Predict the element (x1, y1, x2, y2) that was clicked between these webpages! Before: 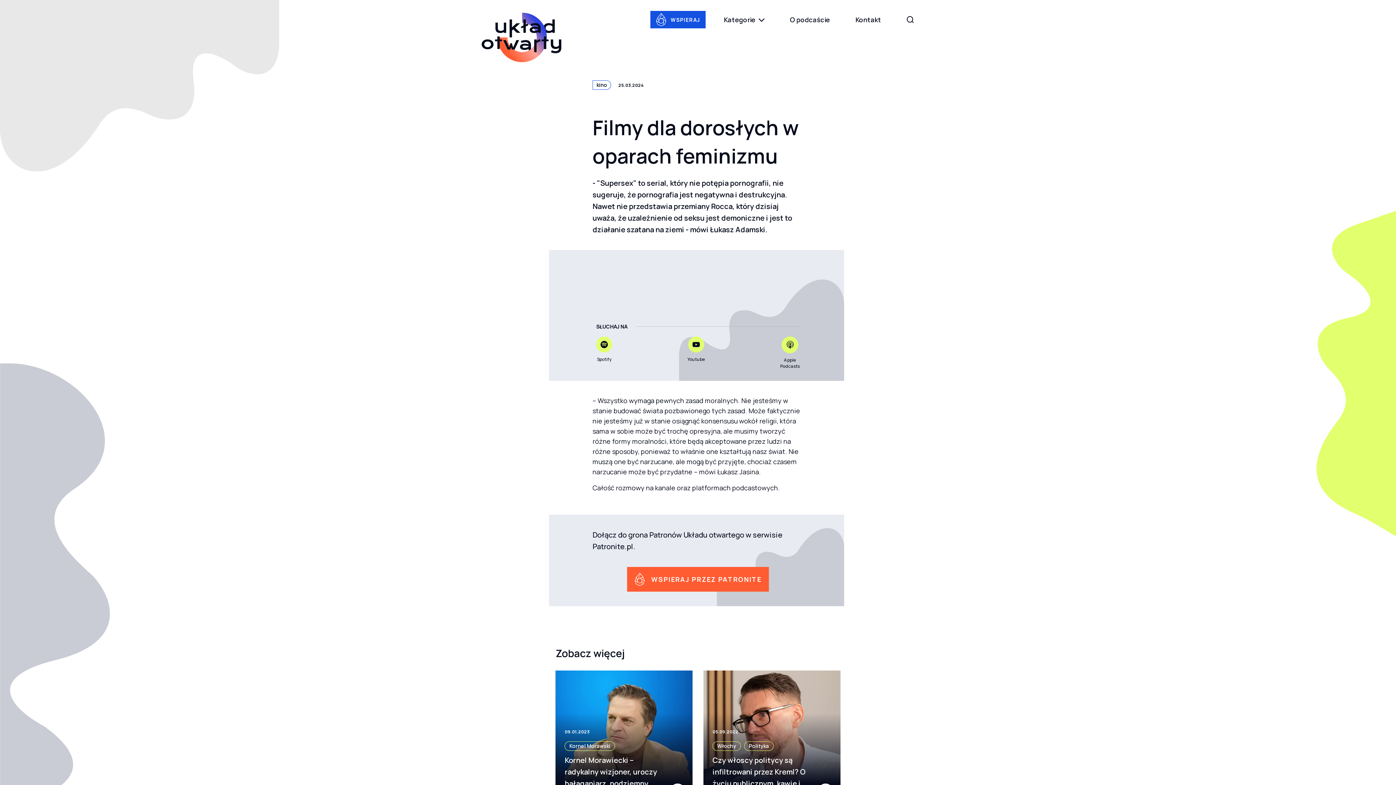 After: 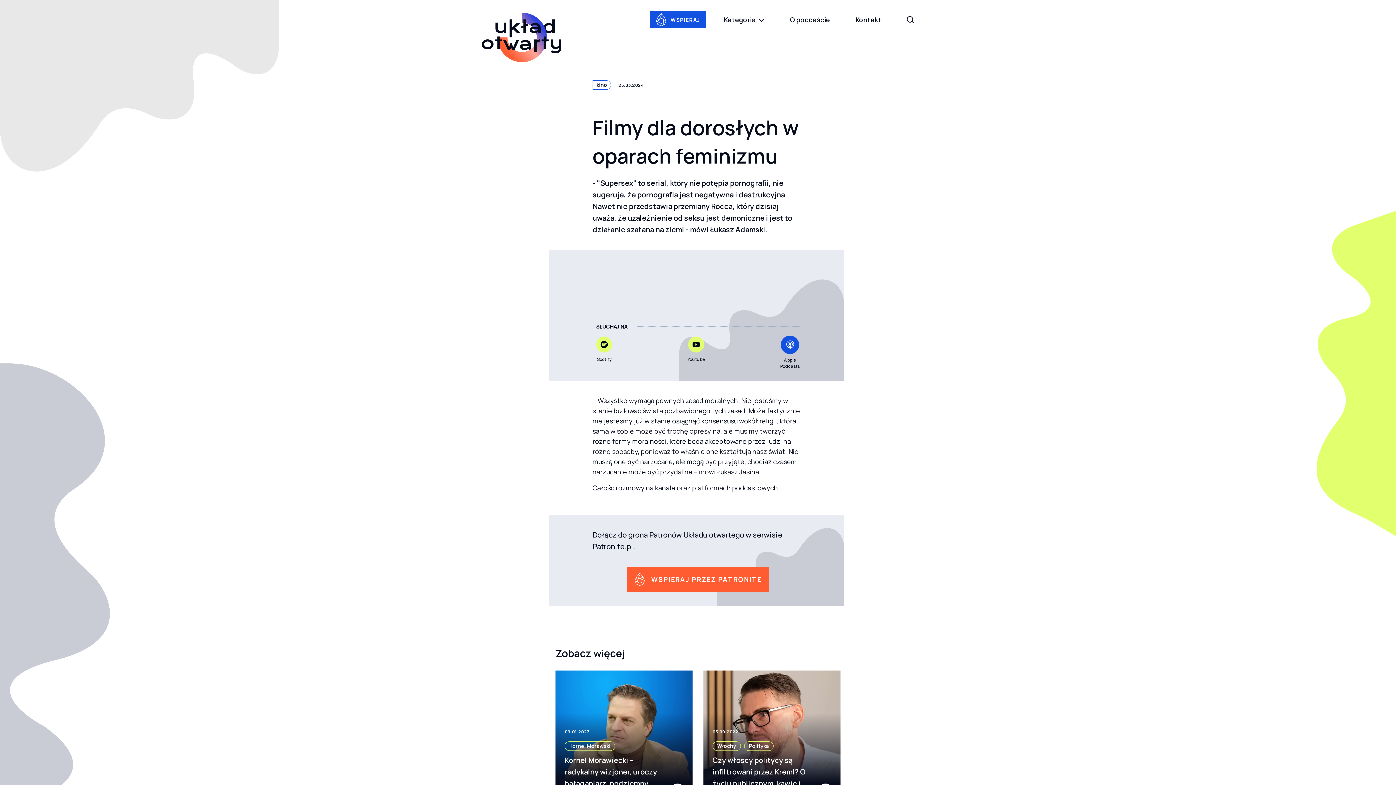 Action: bbox: (780, 347, 800, 369) label: Apple
Podcasts